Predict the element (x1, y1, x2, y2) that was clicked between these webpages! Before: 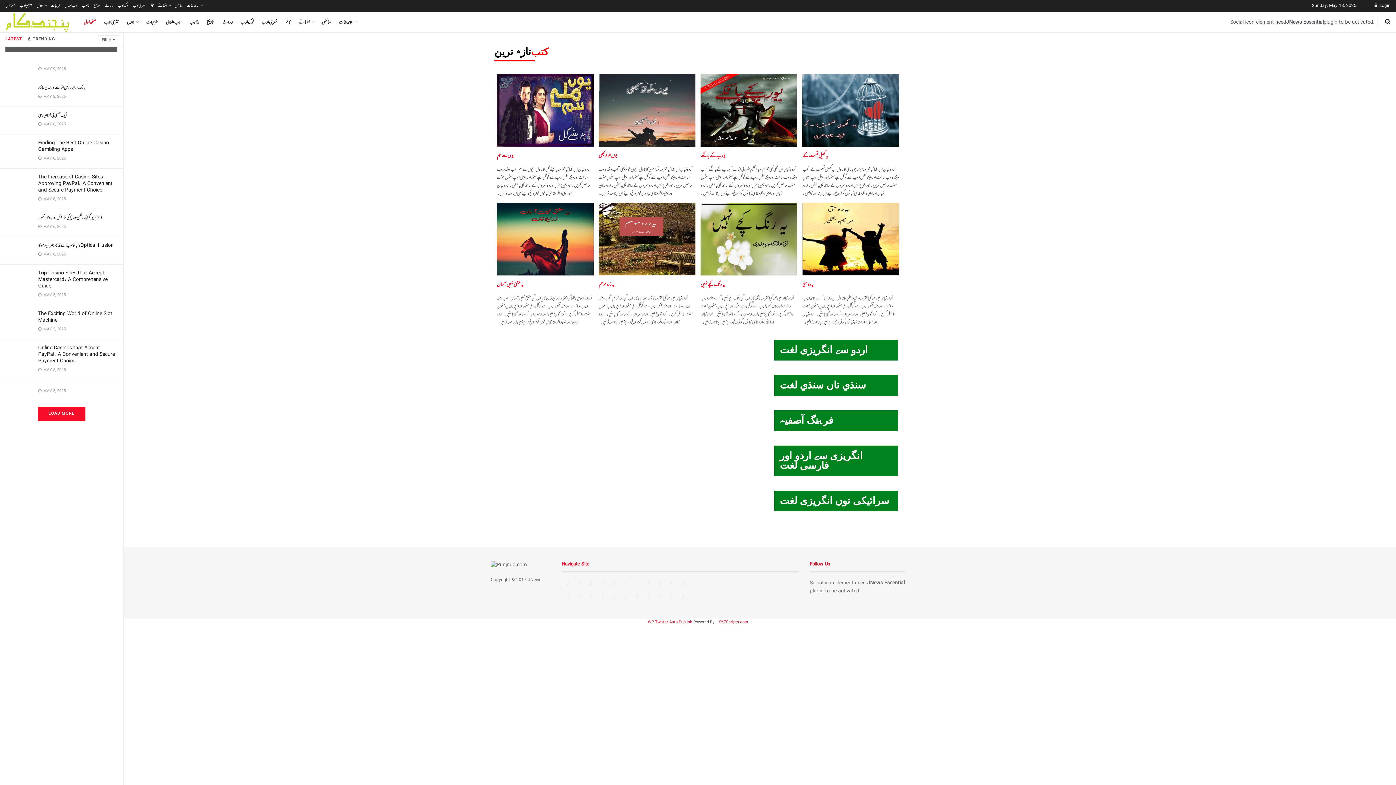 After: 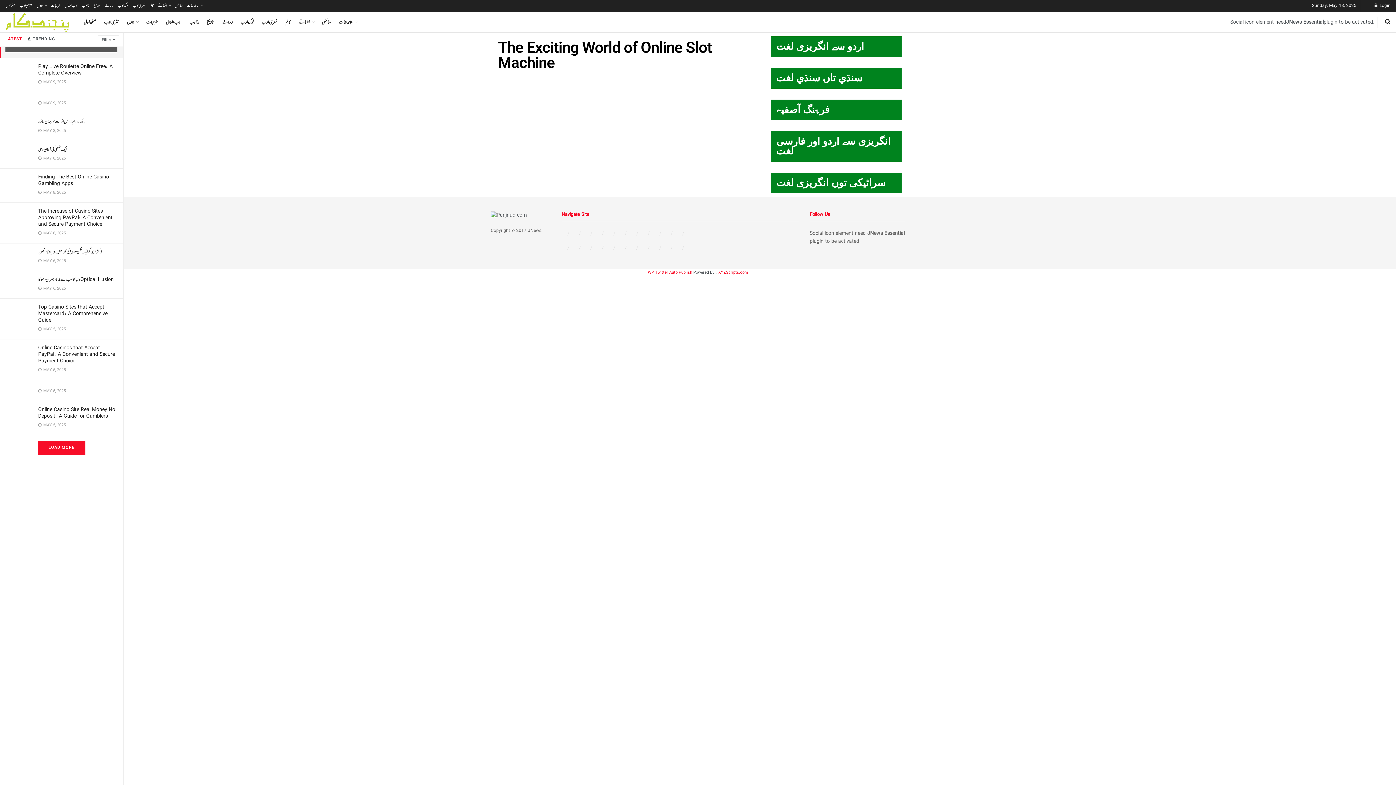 Action: bbox: (38, 309, 112, 325) label: The Exciting World of Online Slot Machine